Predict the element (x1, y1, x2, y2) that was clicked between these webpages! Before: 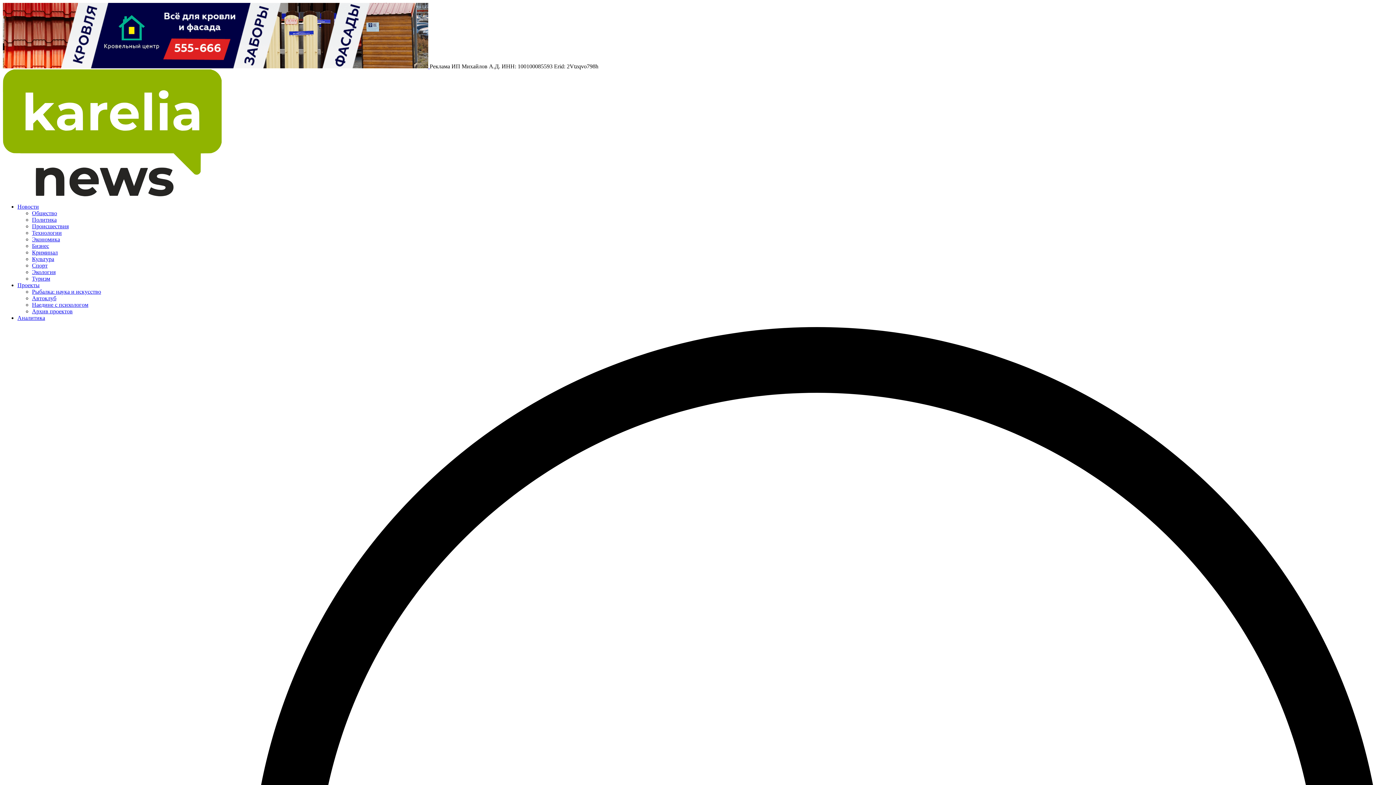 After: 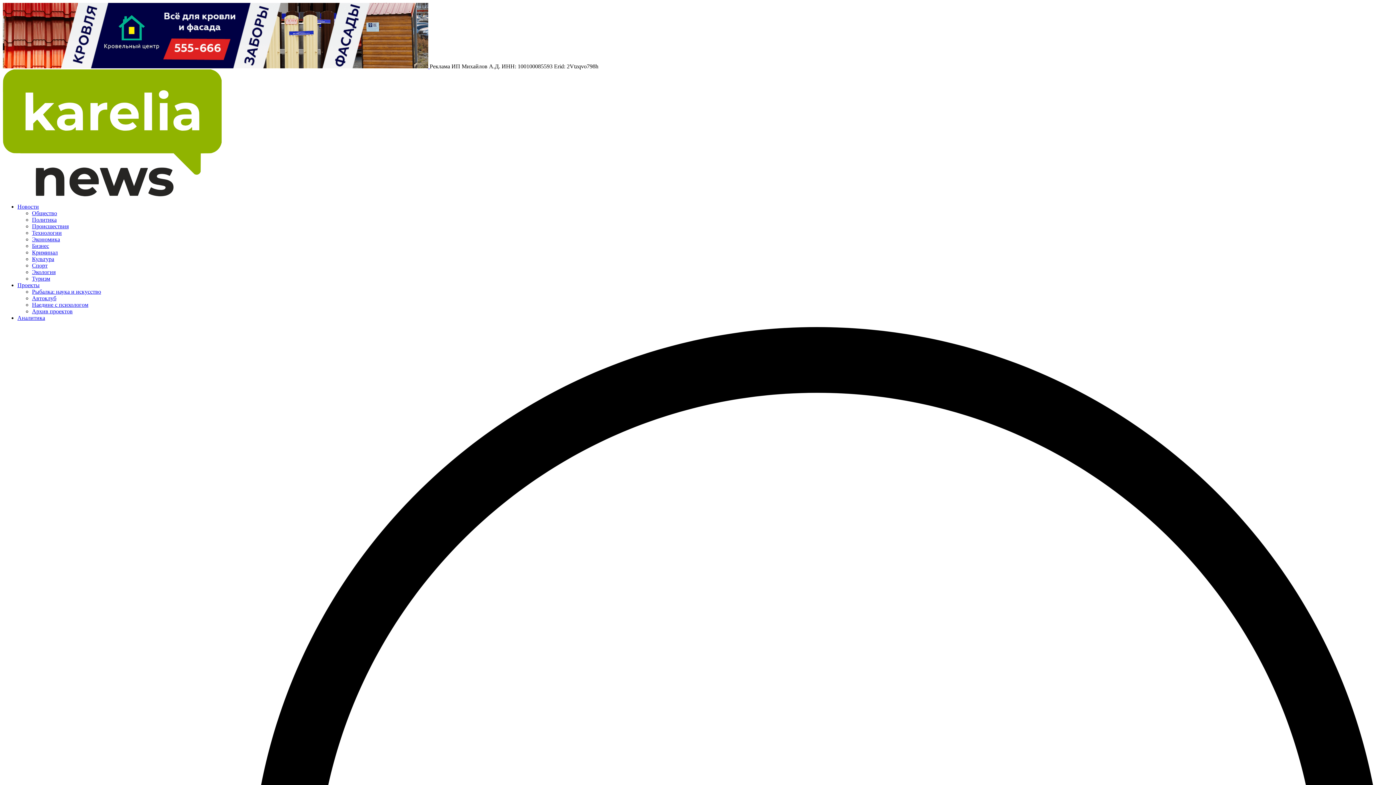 Action: bbox: (2, 191, 221, 197)